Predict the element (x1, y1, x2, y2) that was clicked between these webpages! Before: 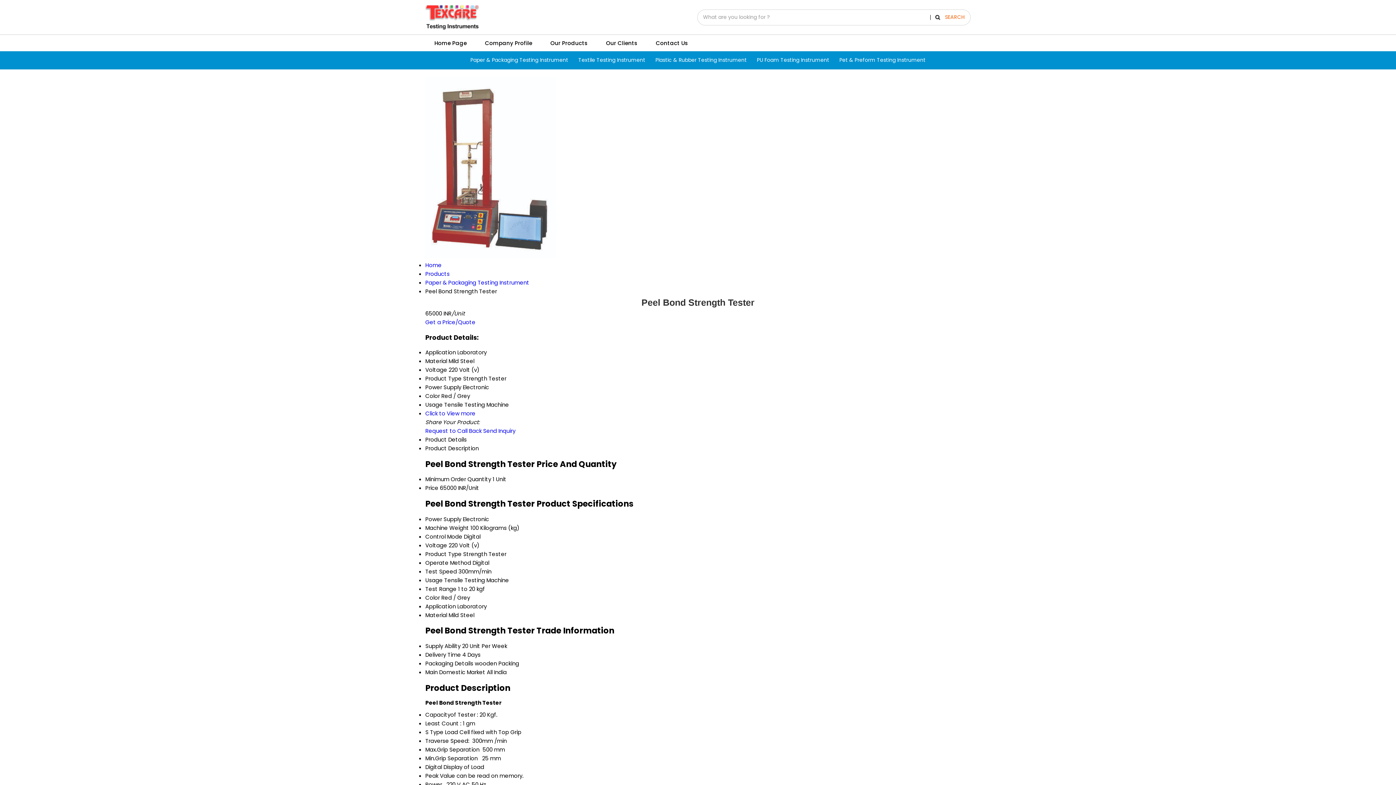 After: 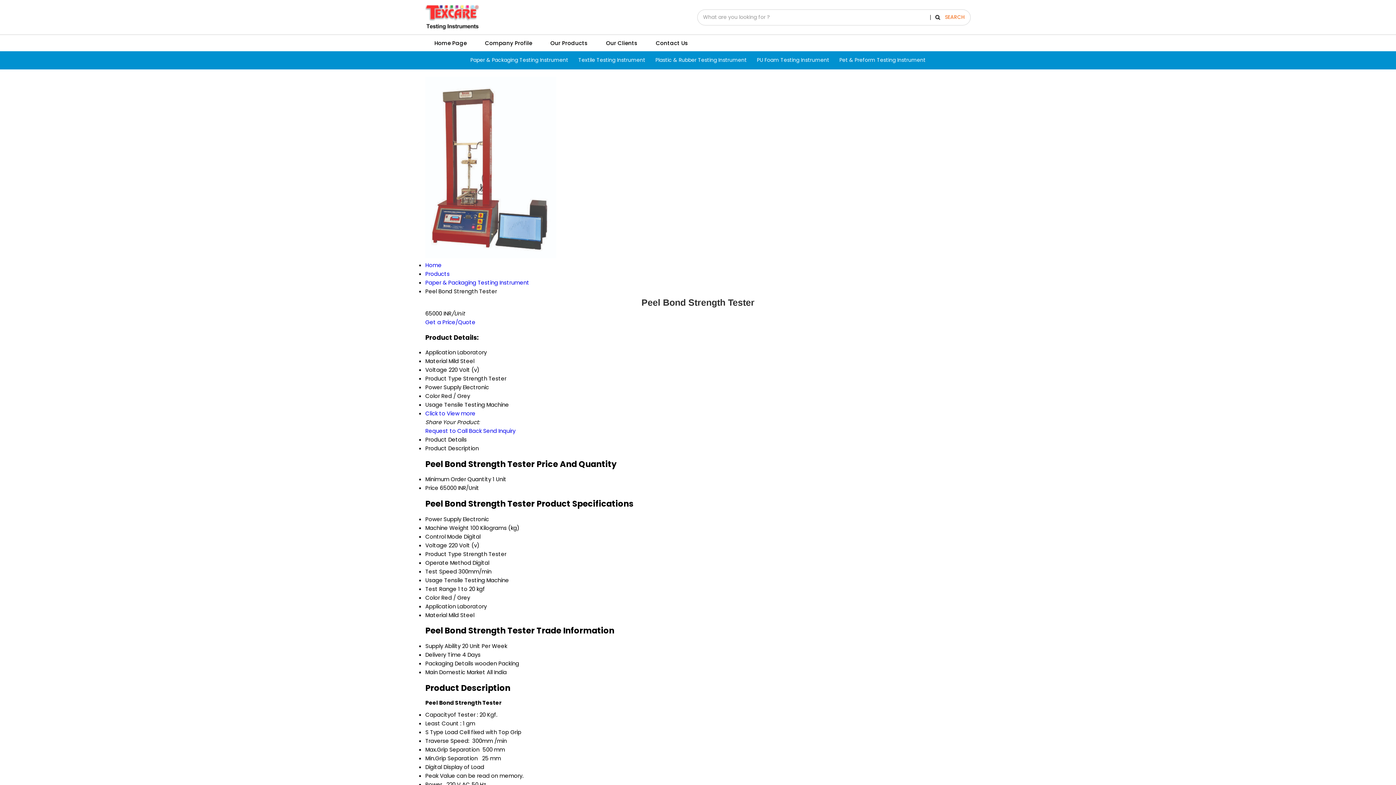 Action: bbox: (425, 444, 478, 452) label: Product Description